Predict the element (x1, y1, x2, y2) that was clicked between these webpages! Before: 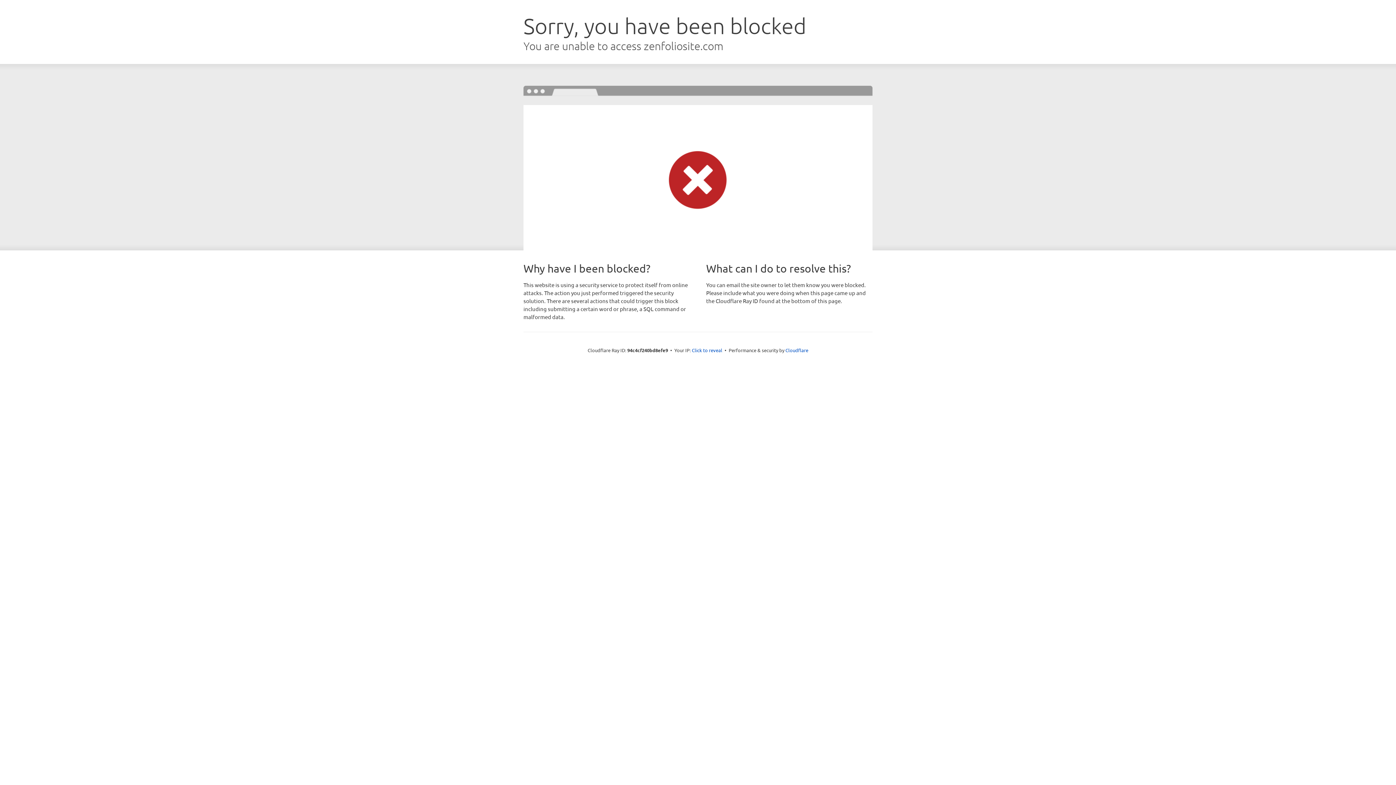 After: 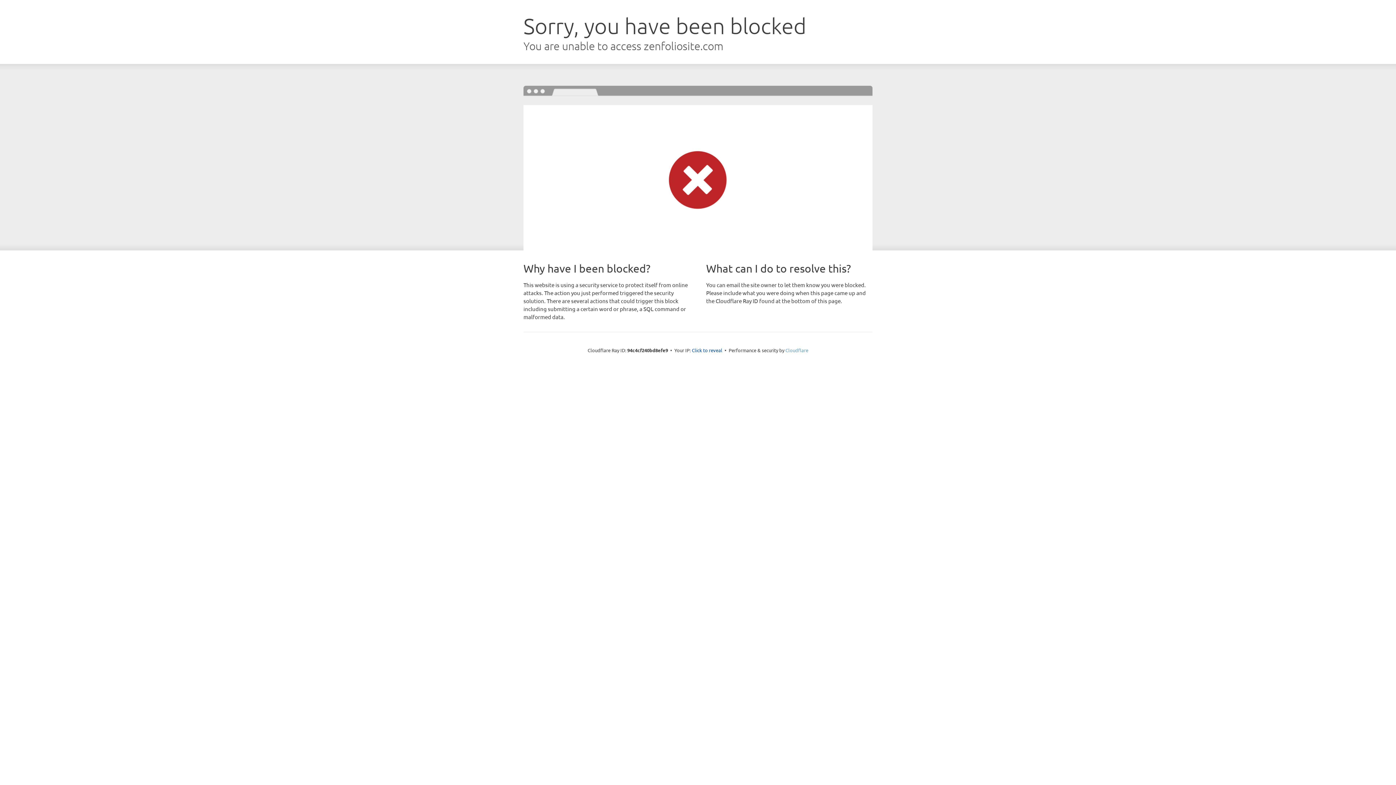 Action: label: Cloudflare bbox: (785, 347, 808, 353)